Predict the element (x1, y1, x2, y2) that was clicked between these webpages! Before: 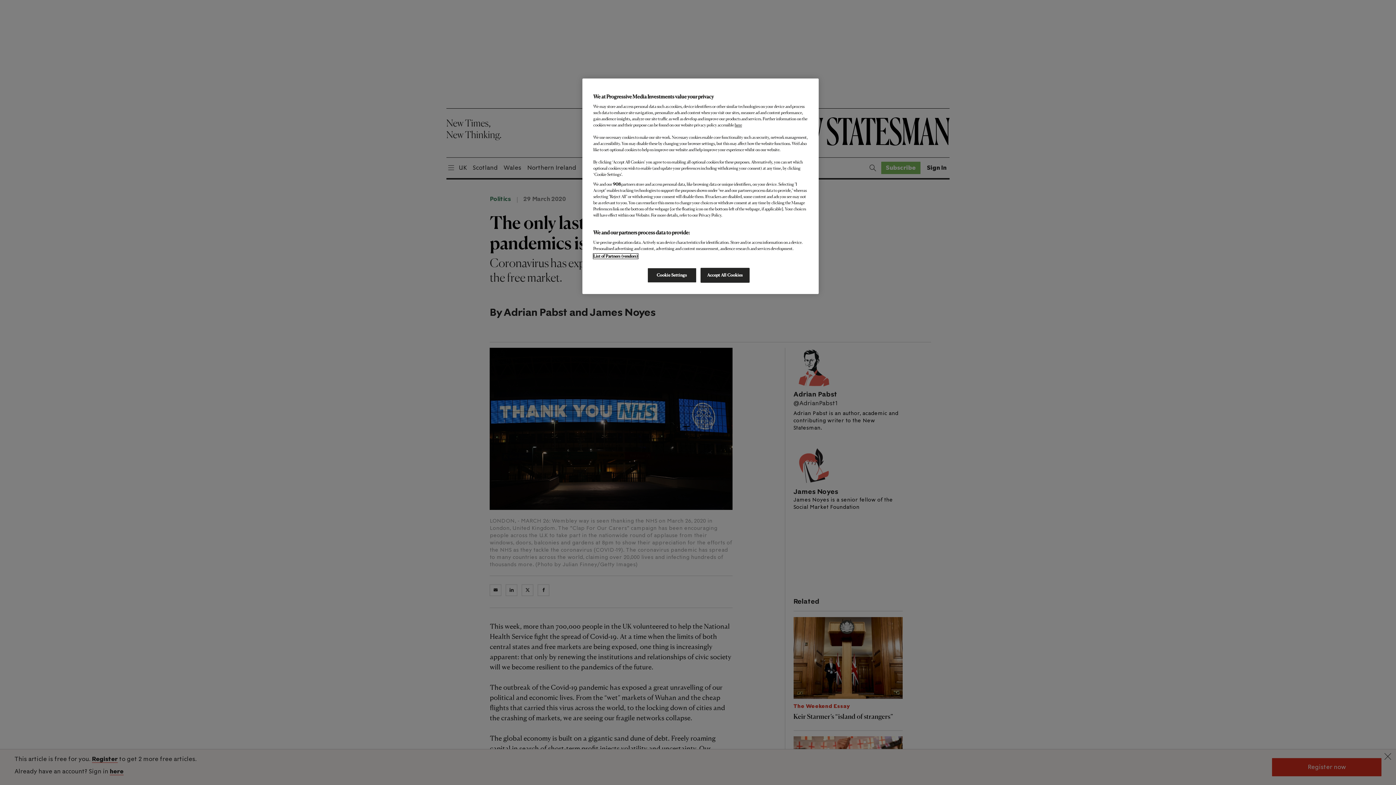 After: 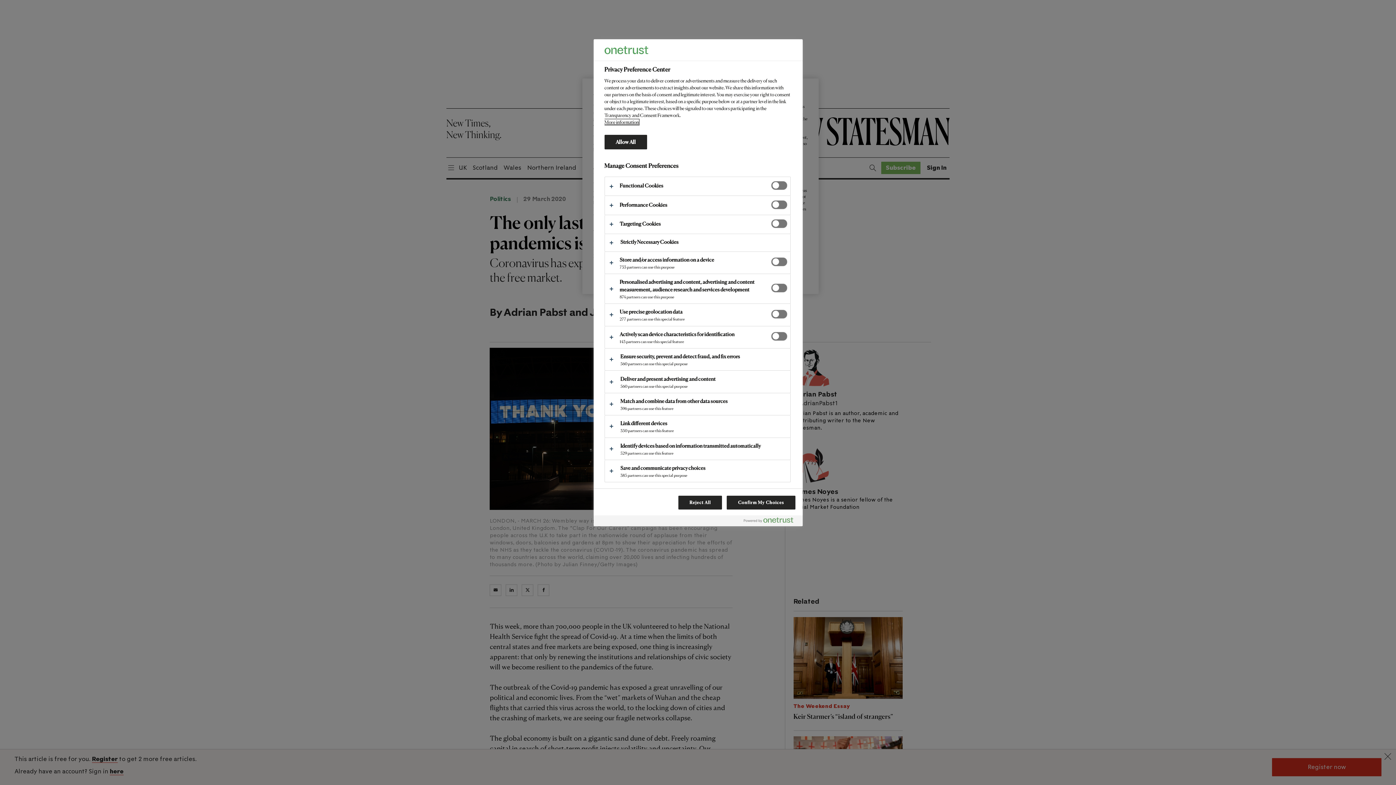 Action: bbox: (647, 268, 696, 282) label: Cookie Settings